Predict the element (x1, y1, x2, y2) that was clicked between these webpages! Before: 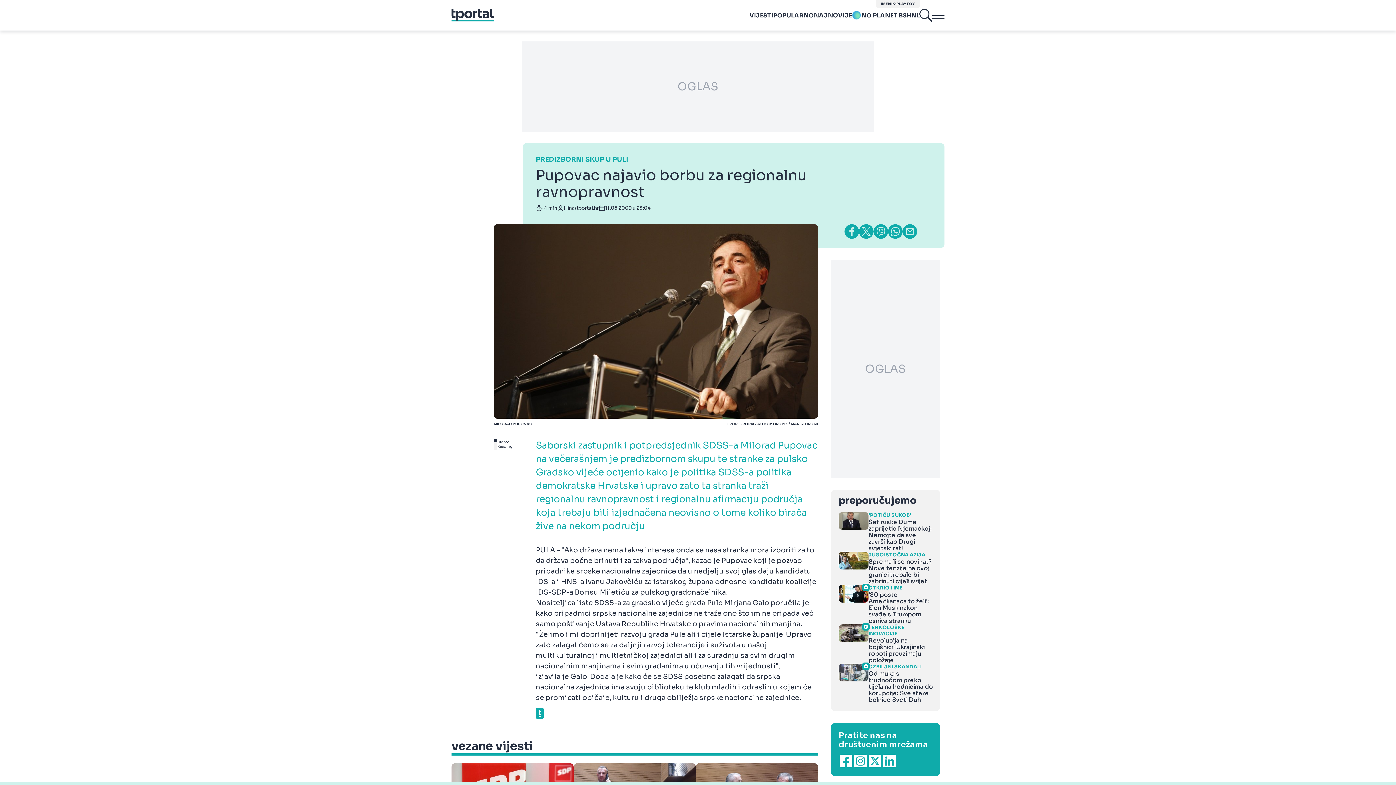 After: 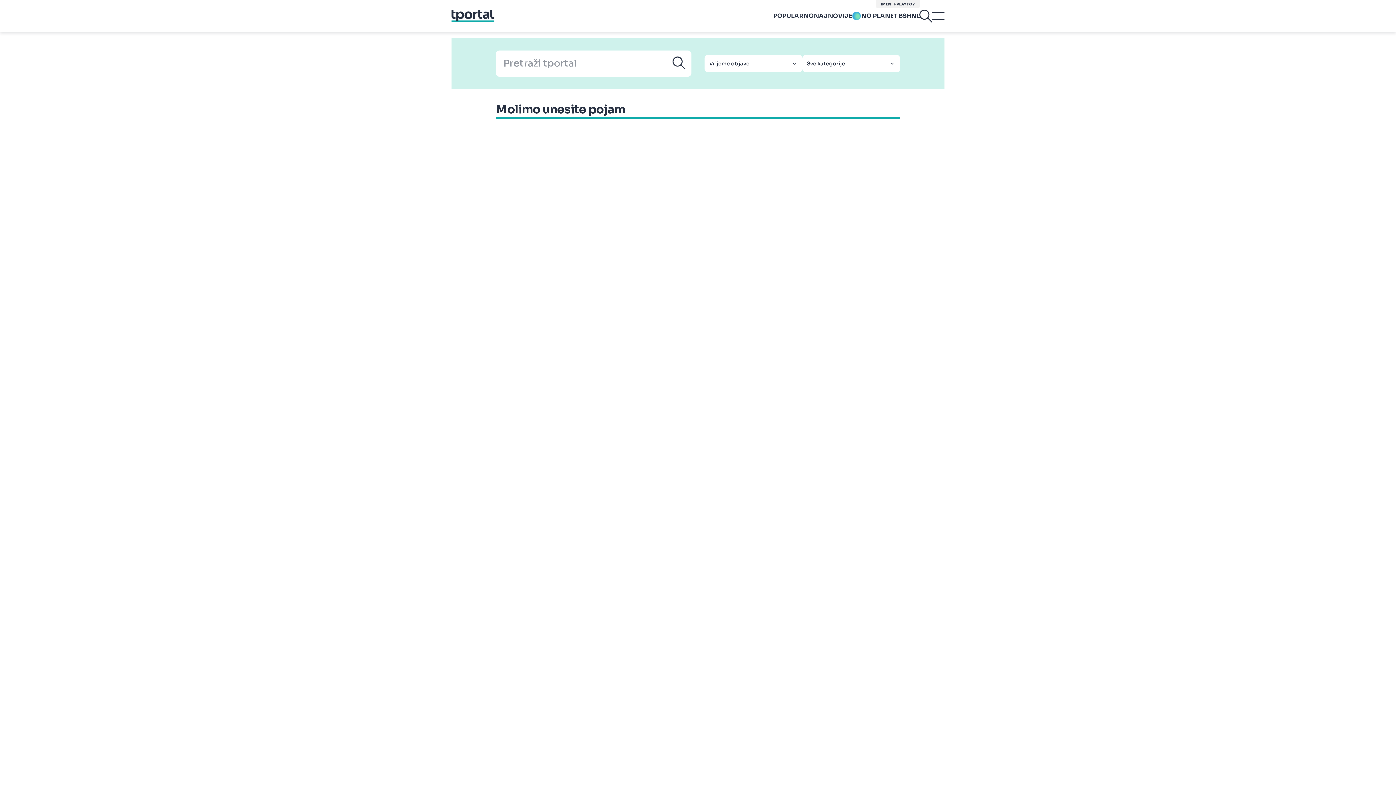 Action: bbox: (920, 9, 932, 21)